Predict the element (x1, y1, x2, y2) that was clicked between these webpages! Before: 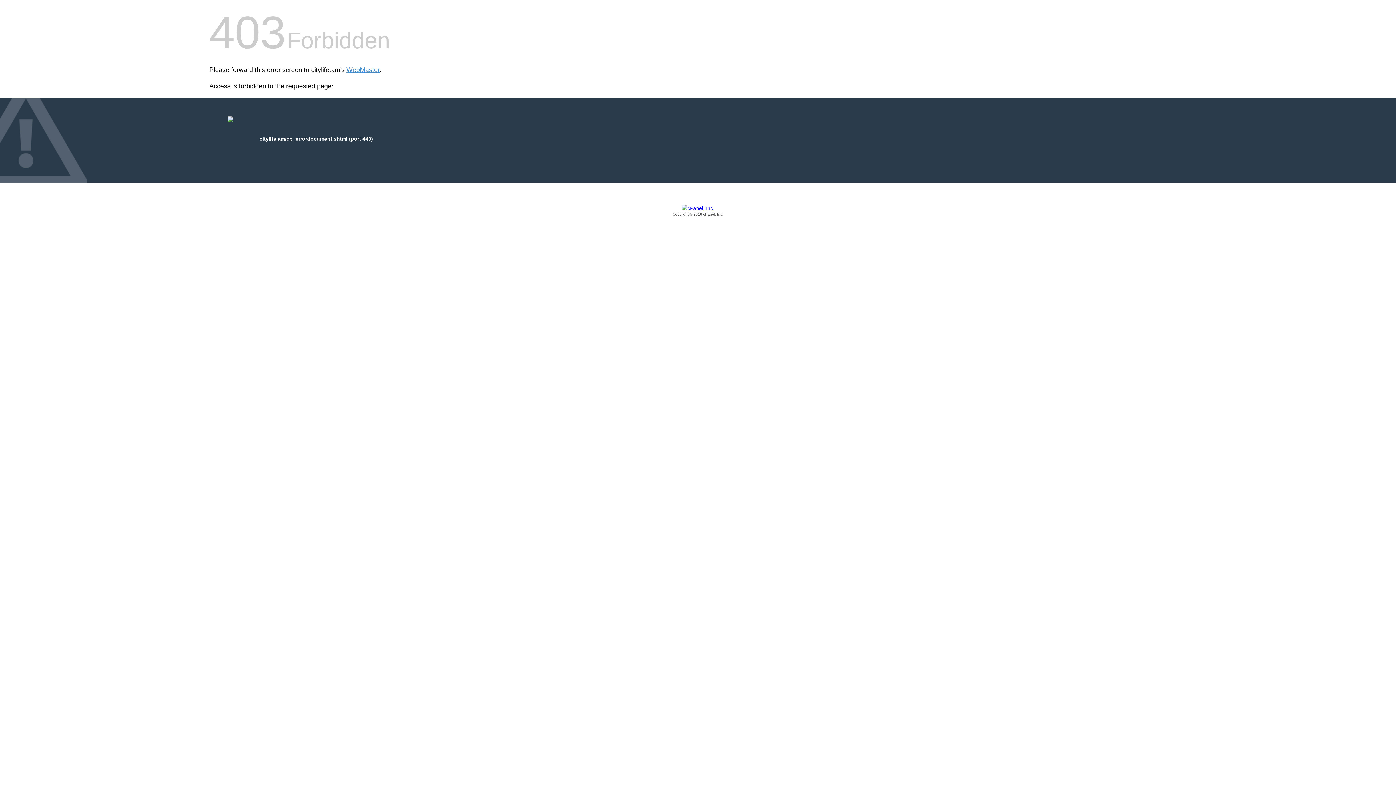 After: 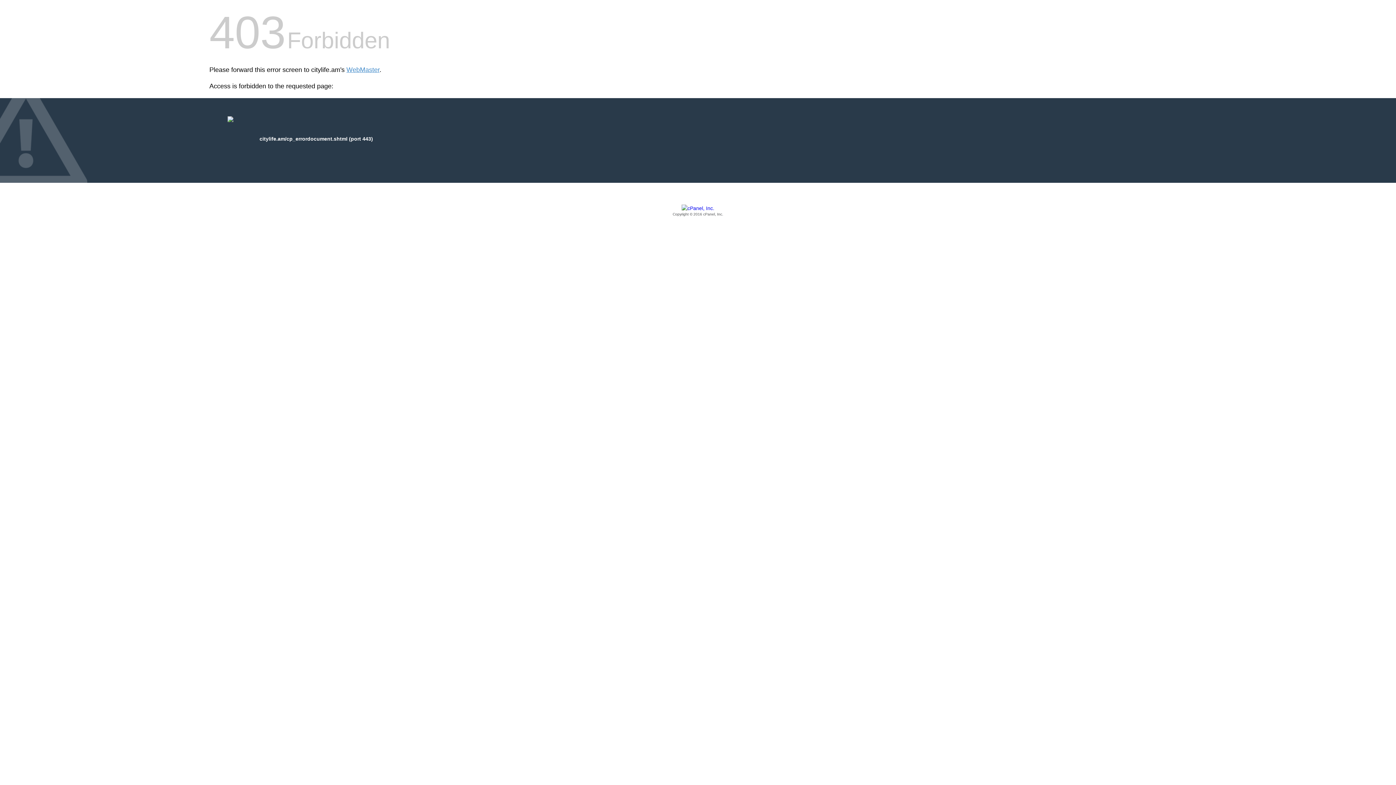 Action: label: Copyright © 2016 cPanel, Inc. bbox: (209, 205, 1186, 217)